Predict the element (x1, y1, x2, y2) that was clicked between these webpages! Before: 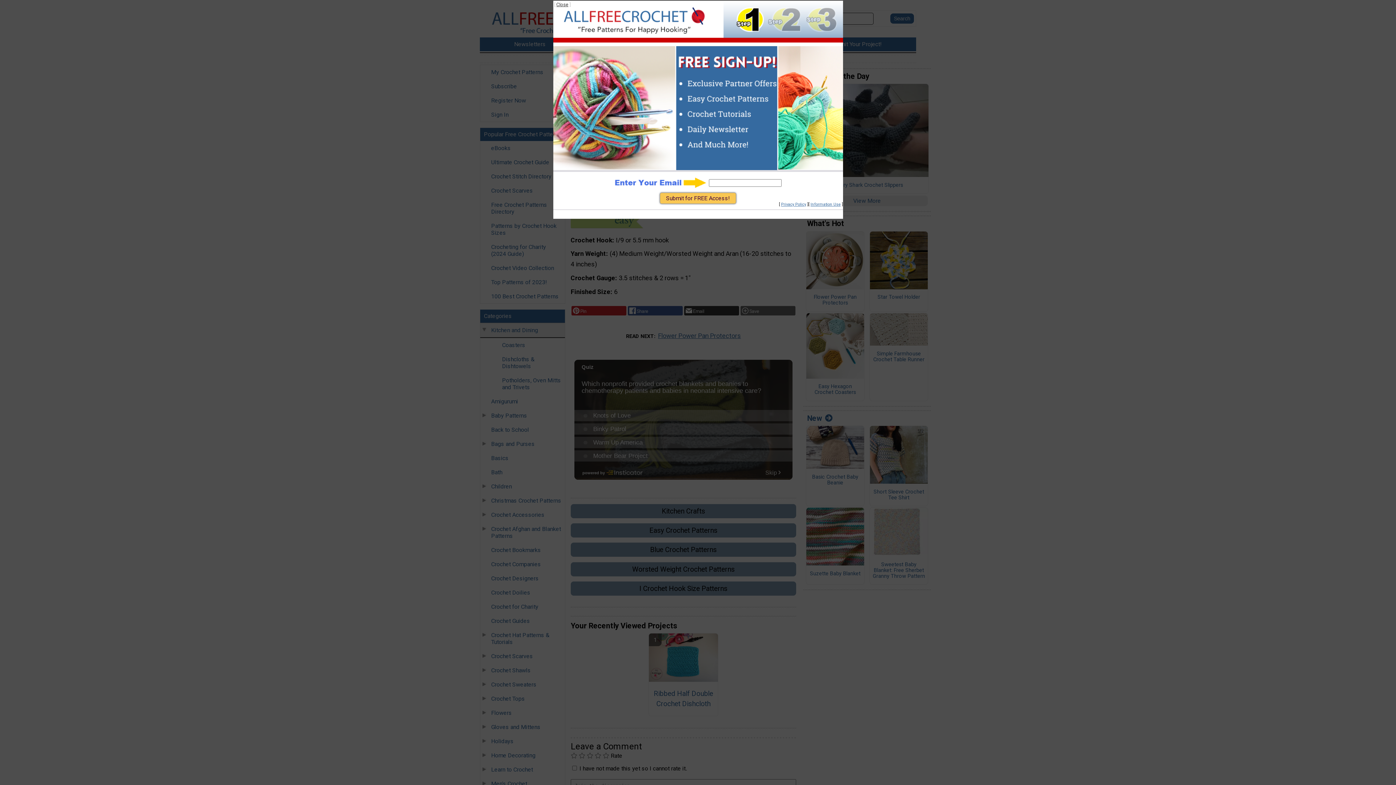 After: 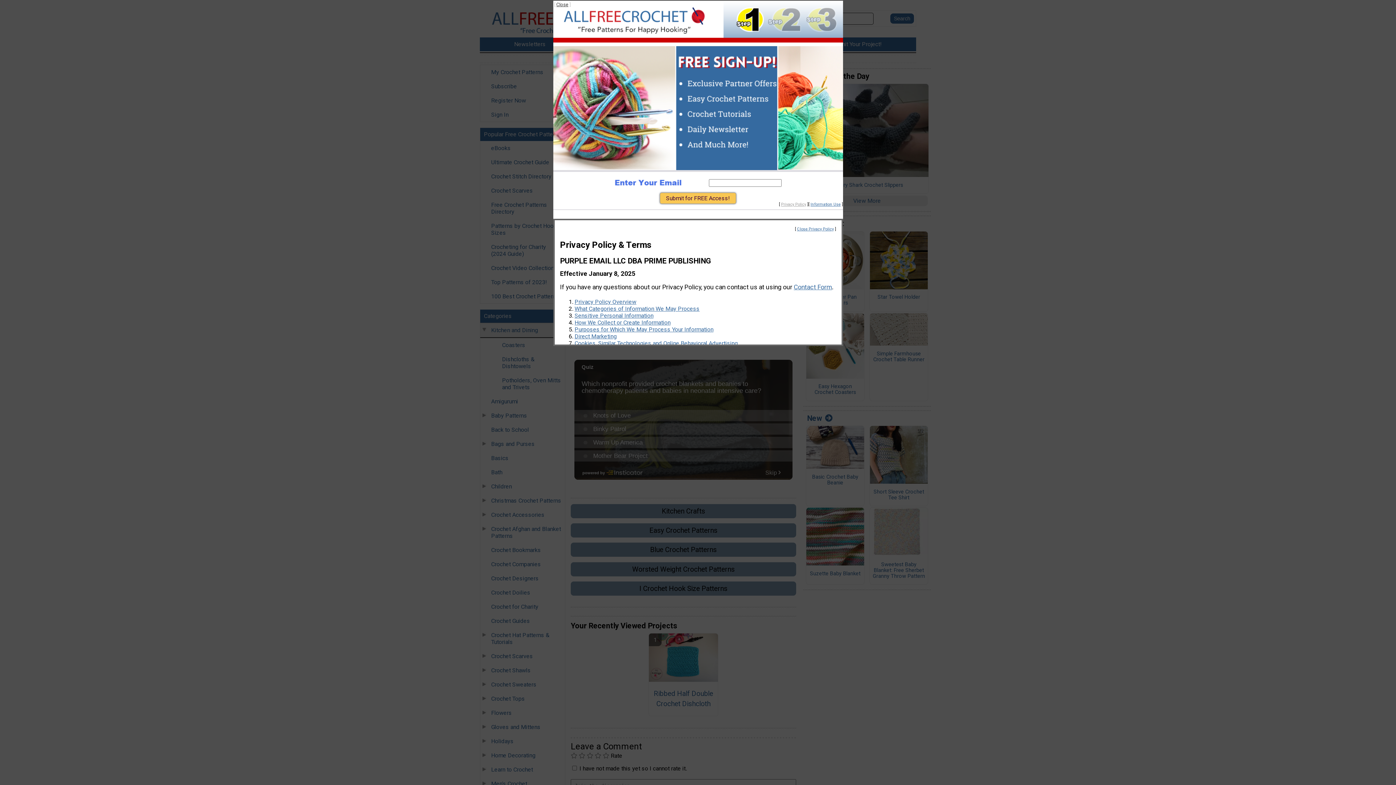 Action: bbox: (781, 202, 806, 206) label: Privacy Policy